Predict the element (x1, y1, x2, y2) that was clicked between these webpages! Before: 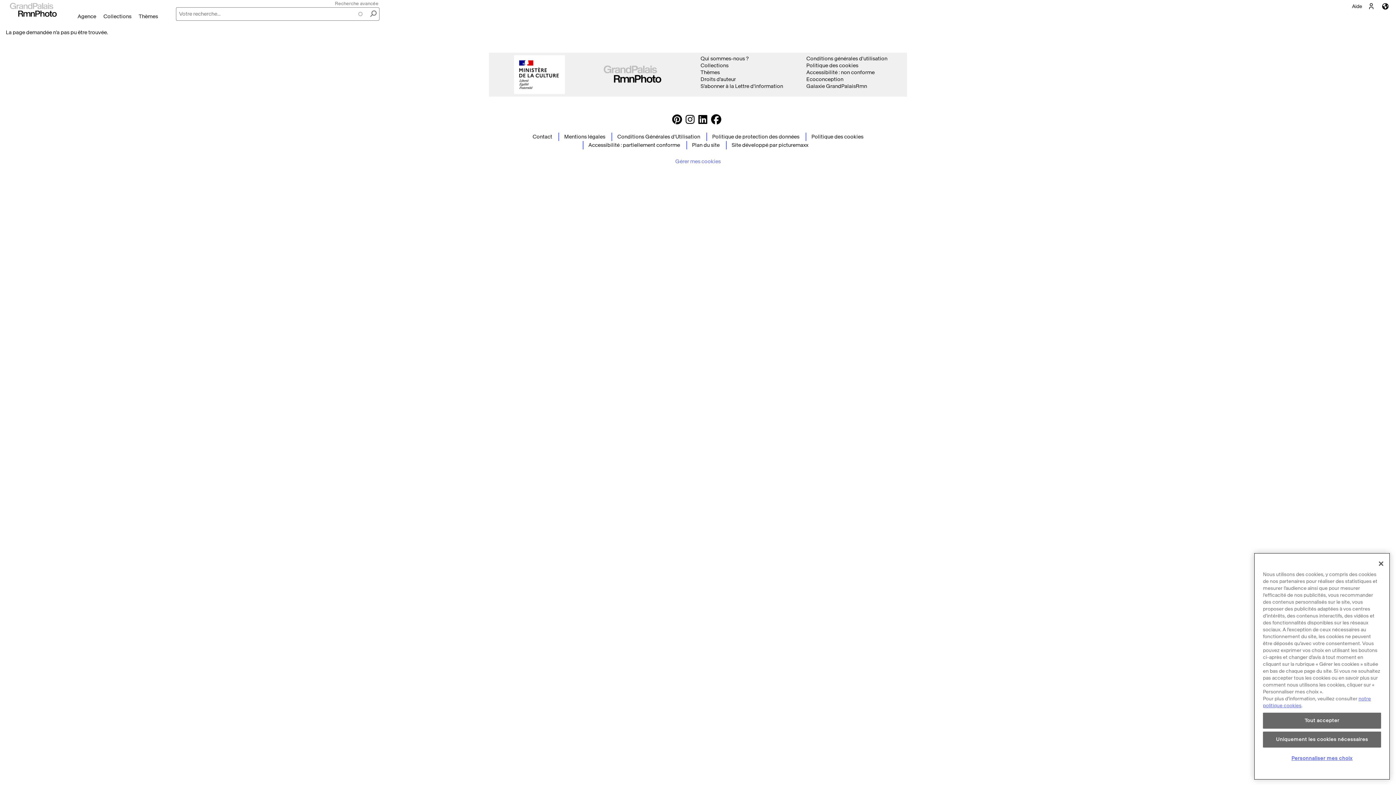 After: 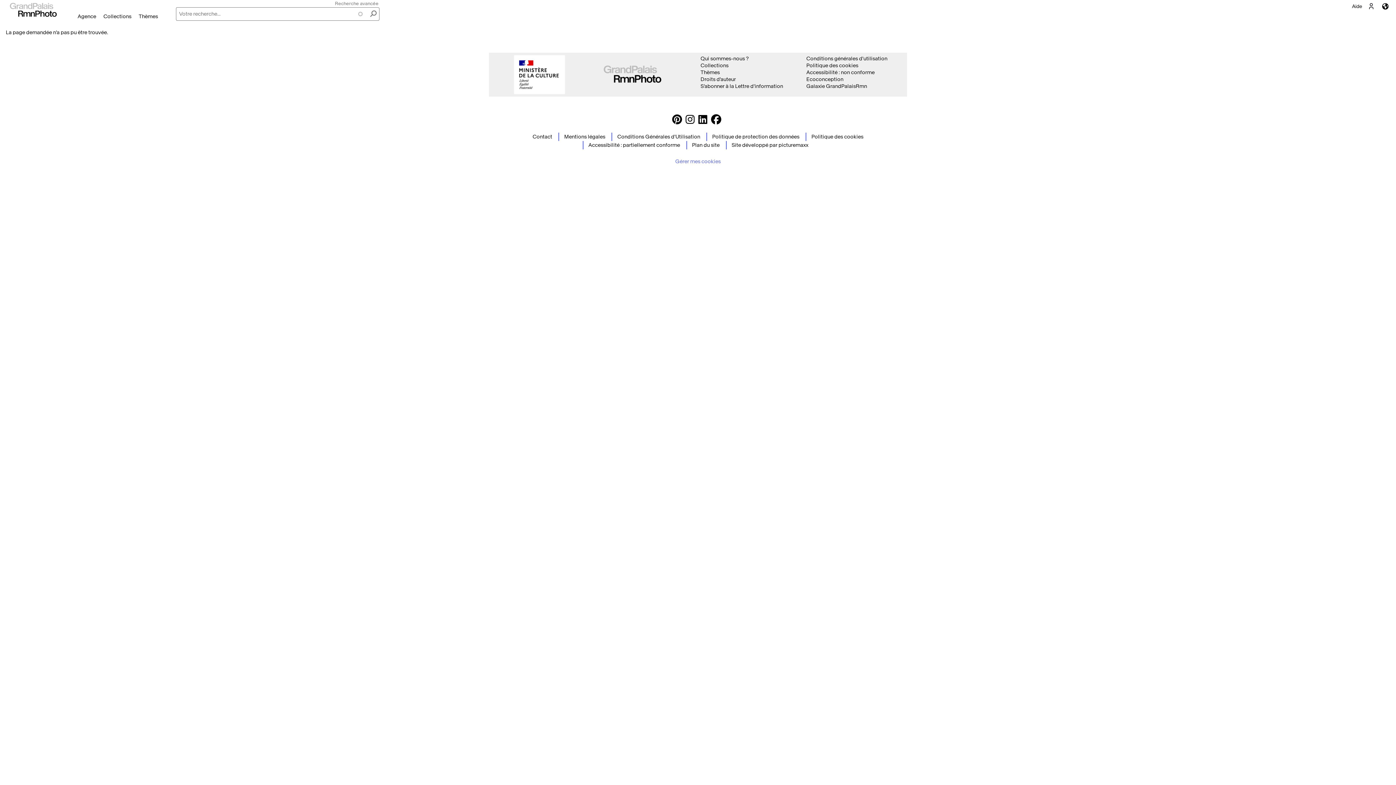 Action: label: Uniquement les cookies nécessaires bbox: (1263, 732, 1381, 748)